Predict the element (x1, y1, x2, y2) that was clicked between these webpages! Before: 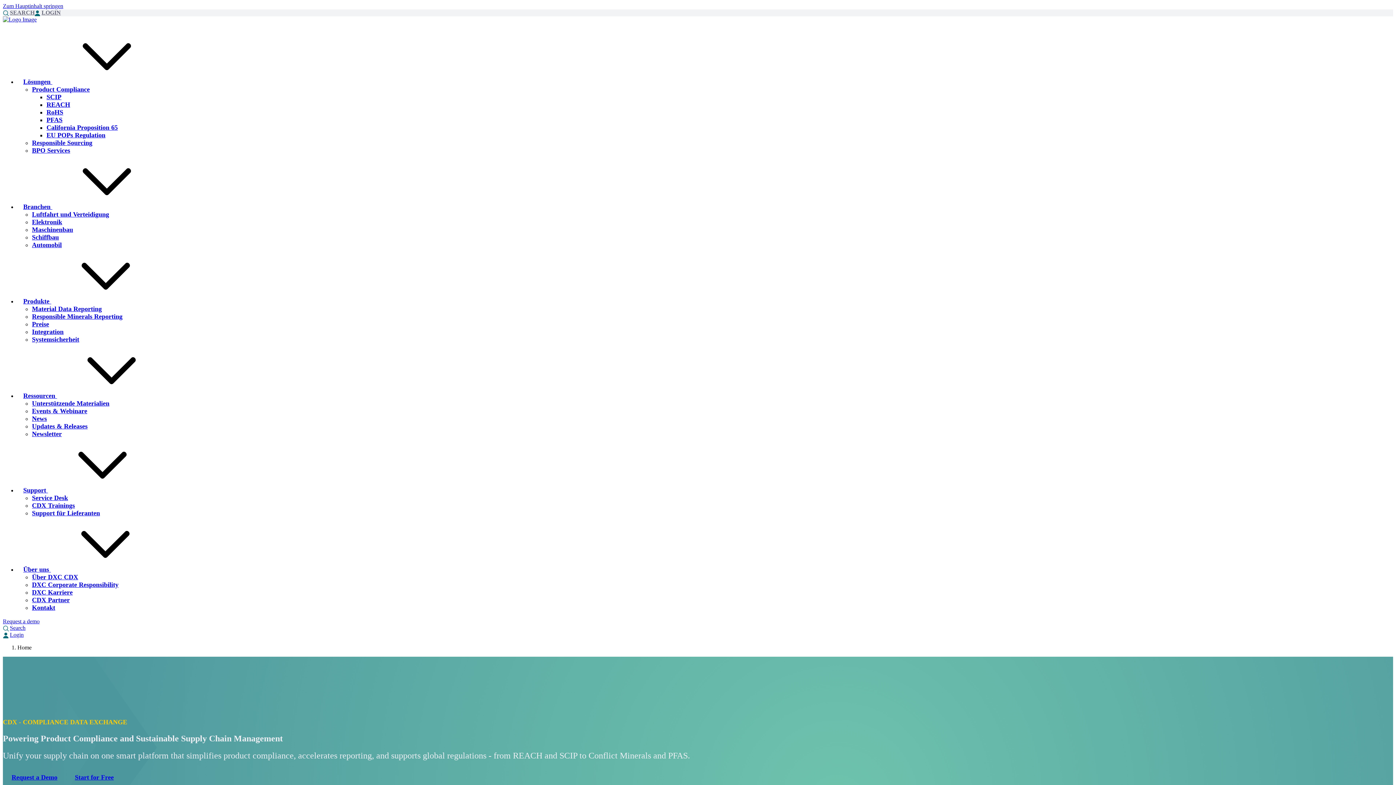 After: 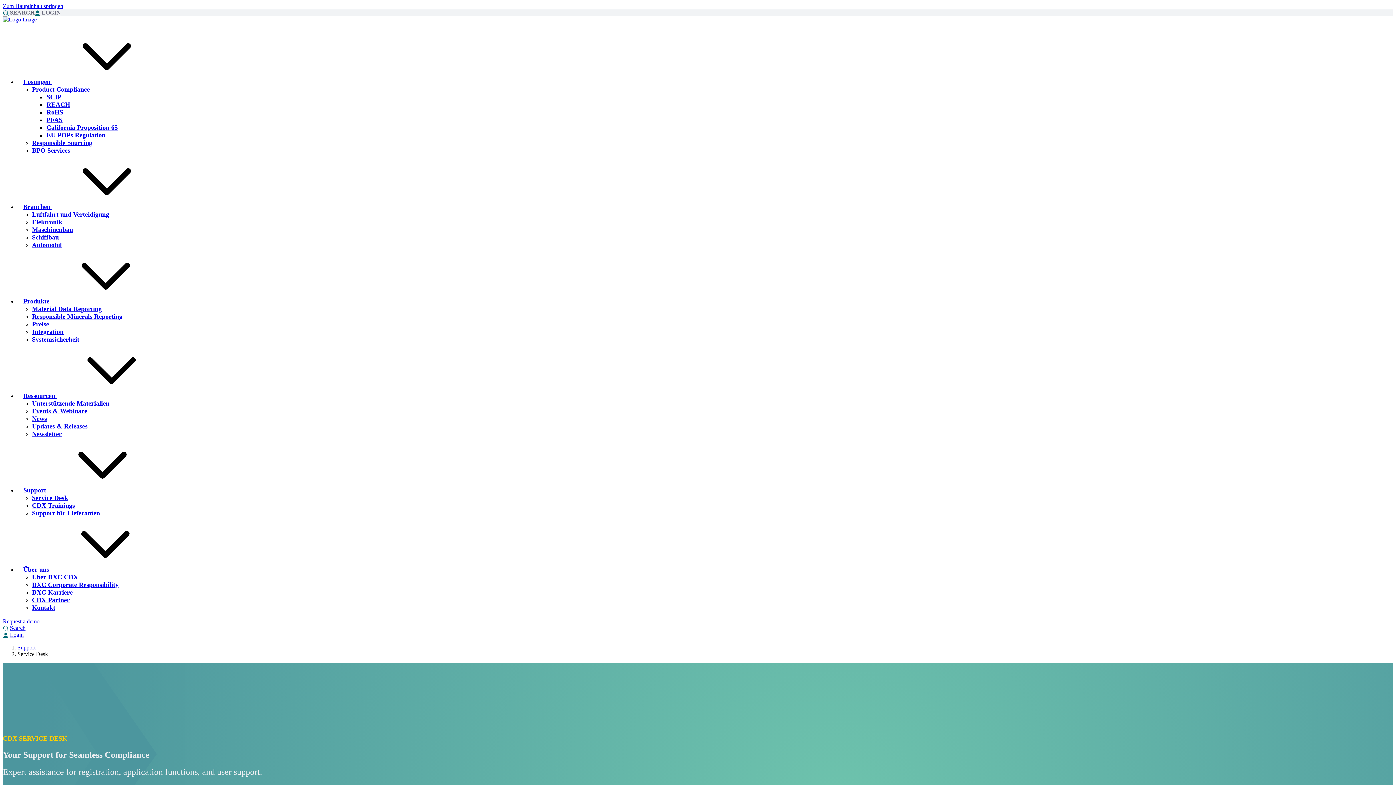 Action: label: Service Desk bbox: (32, 494, 68, 501)